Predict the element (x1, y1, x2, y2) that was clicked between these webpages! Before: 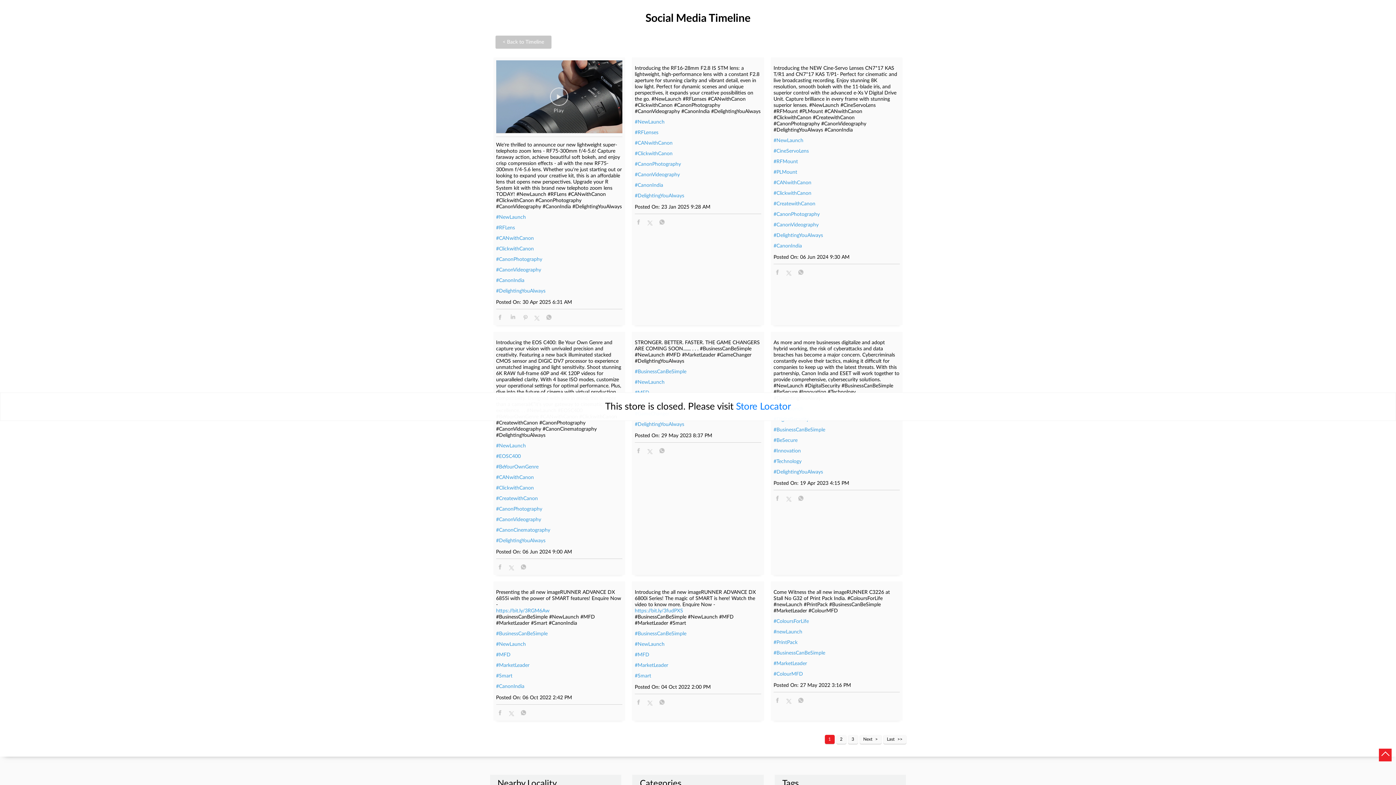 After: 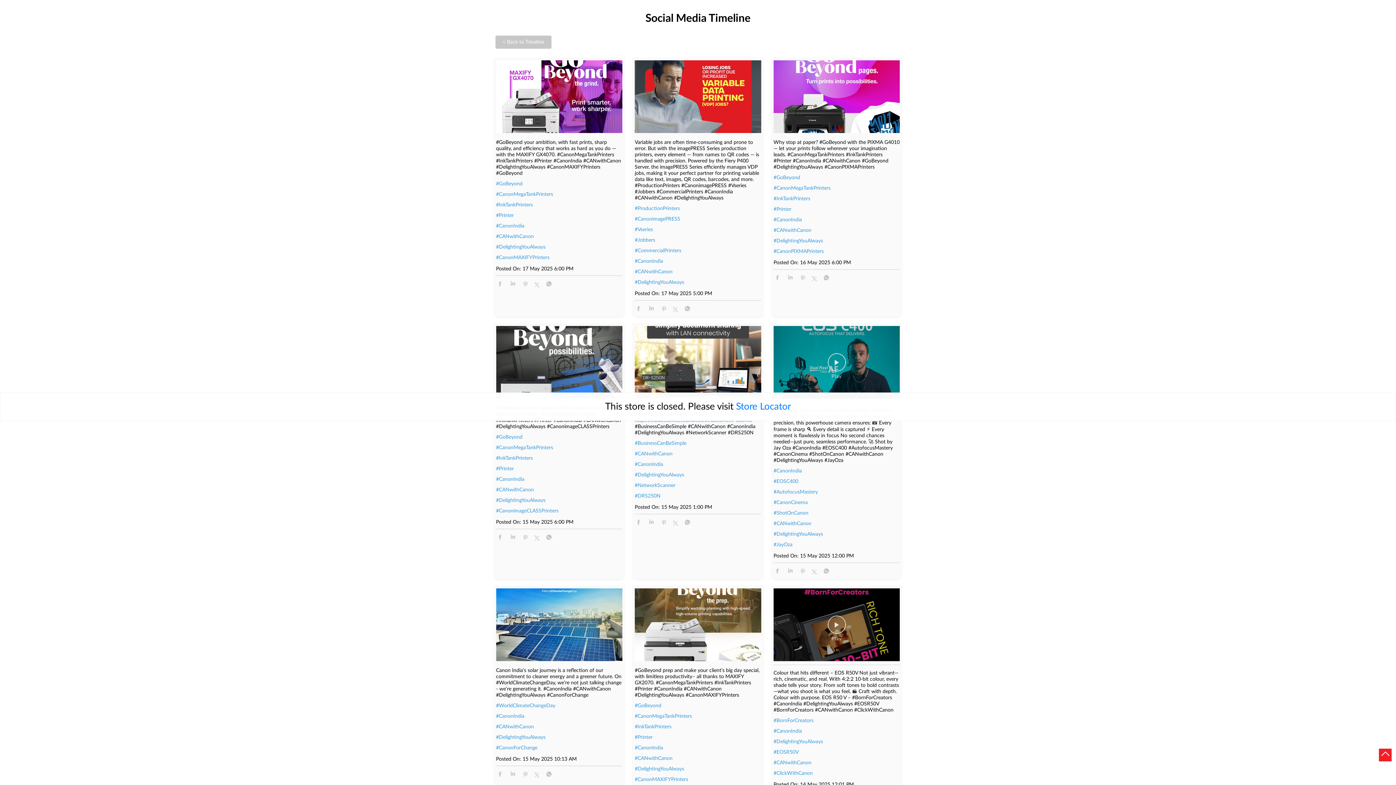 Action: bbox: (773, 232, 900, 239) label: #DelightingYouAlways